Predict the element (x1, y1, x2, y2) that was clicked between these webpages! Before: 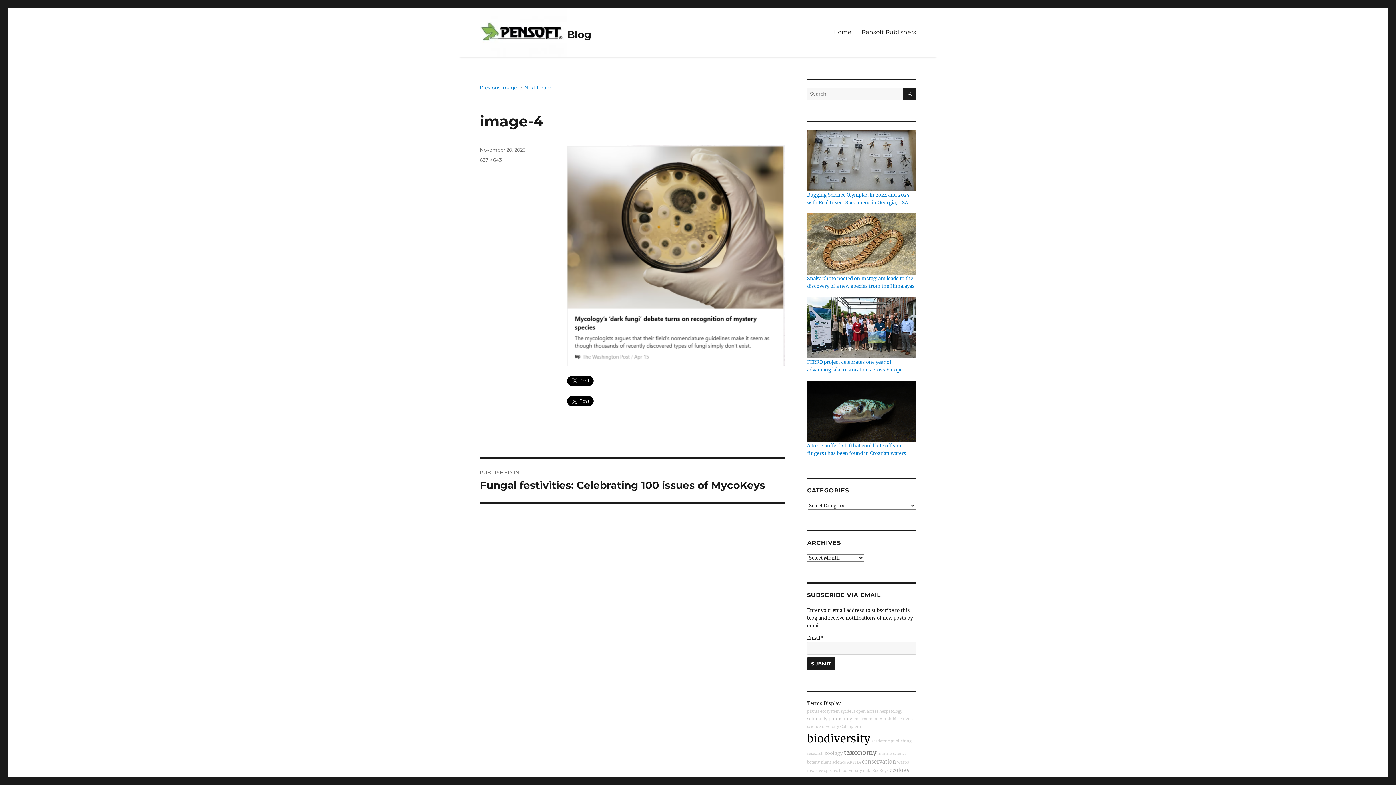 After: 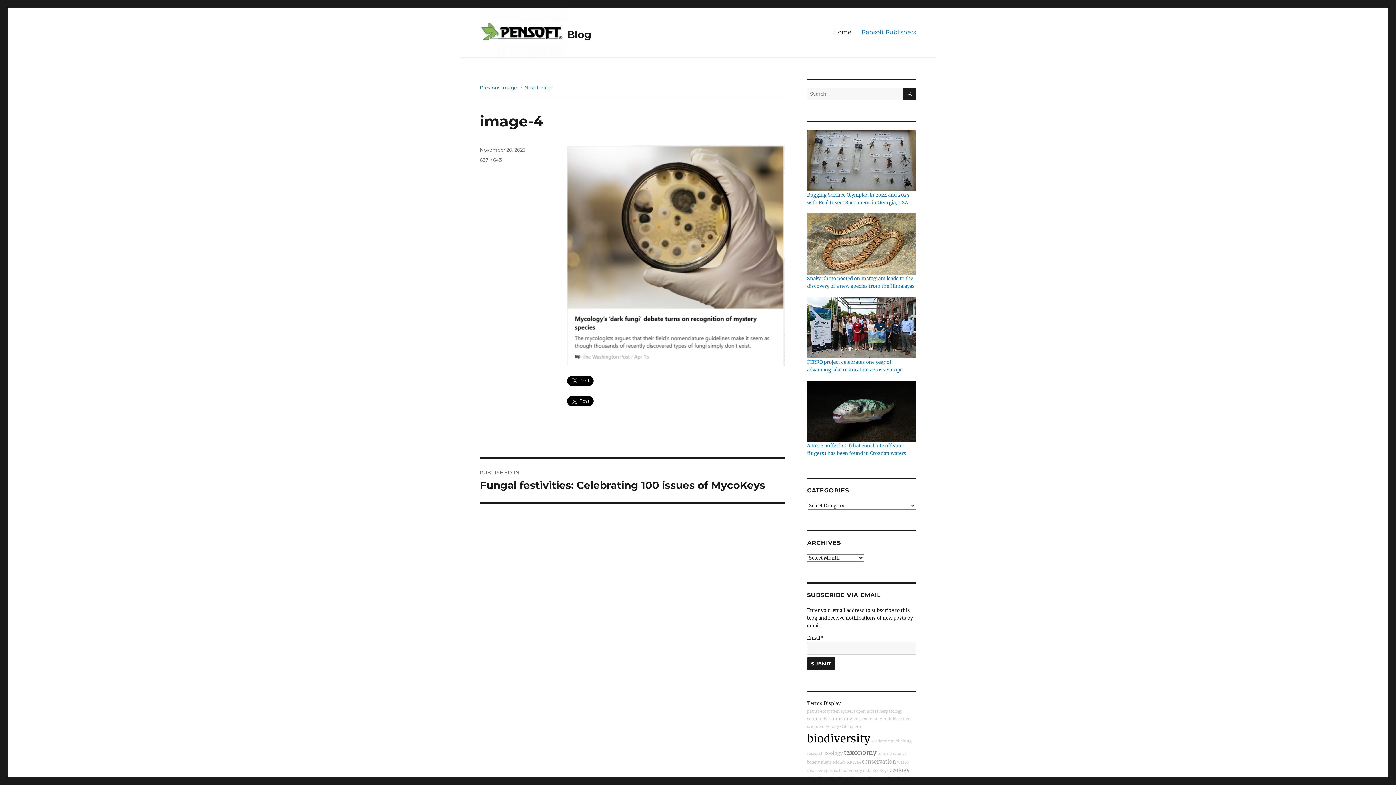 Action: bbox: (856, 24, 921, 39) label: Pensoft Publishers